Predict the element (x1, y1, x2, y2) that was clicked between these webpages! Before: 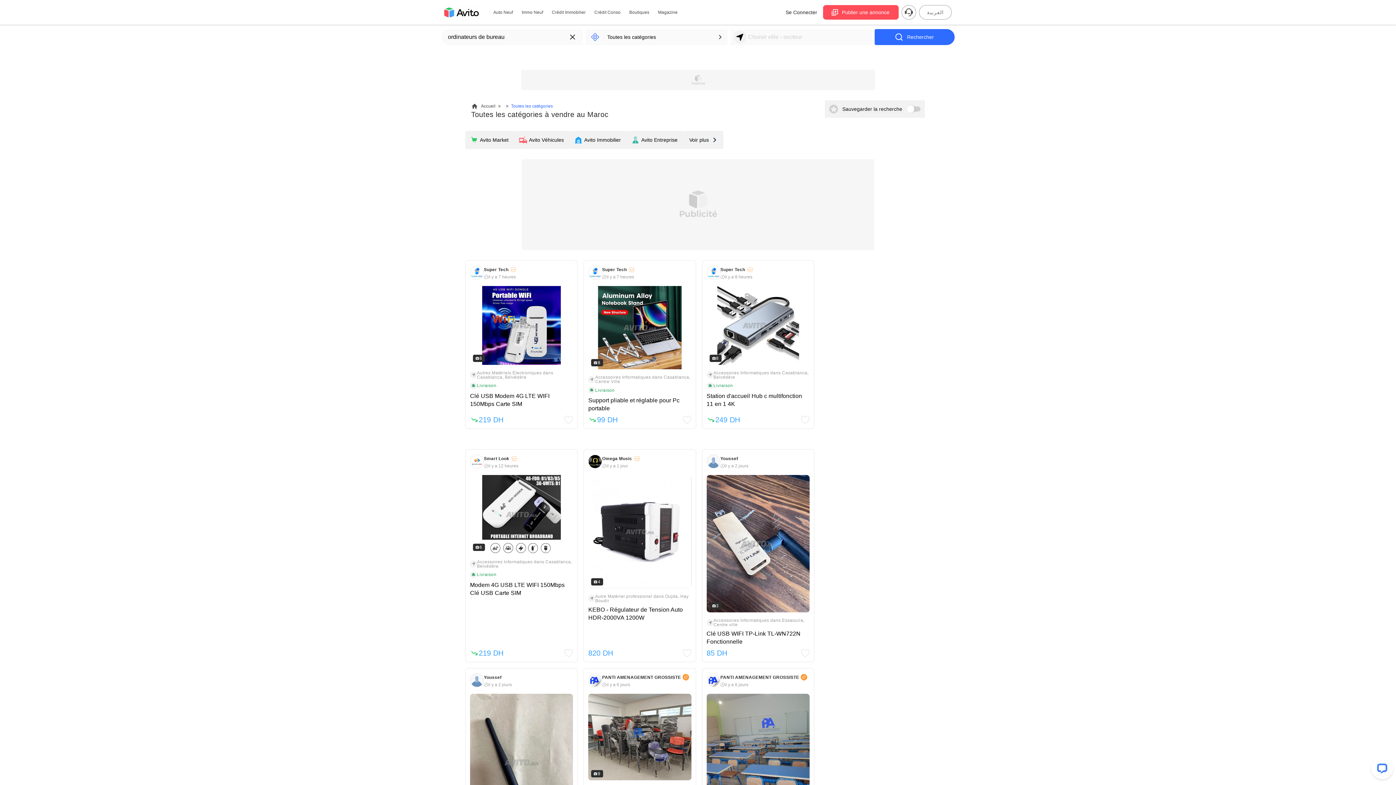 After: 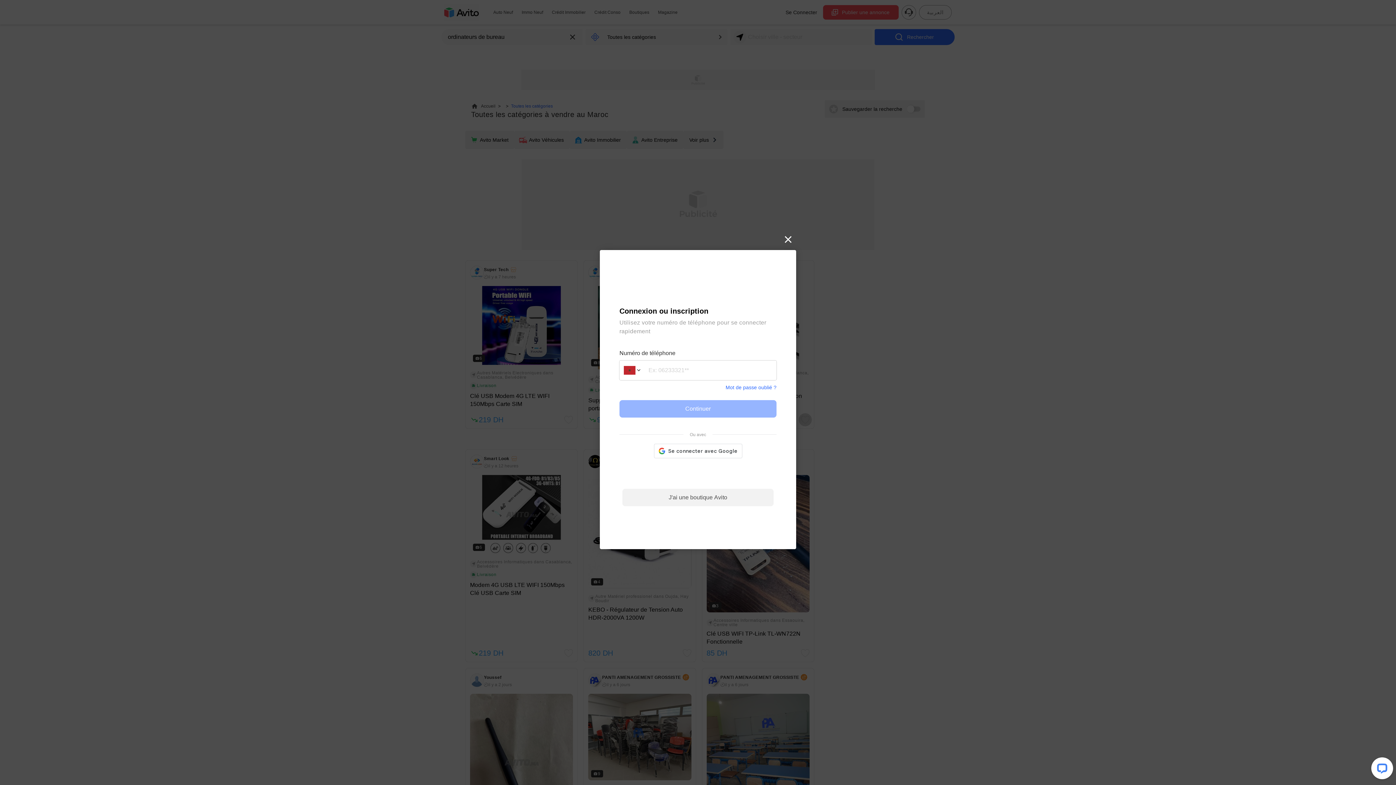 Action: bbox: (801, 415, 809, 424)